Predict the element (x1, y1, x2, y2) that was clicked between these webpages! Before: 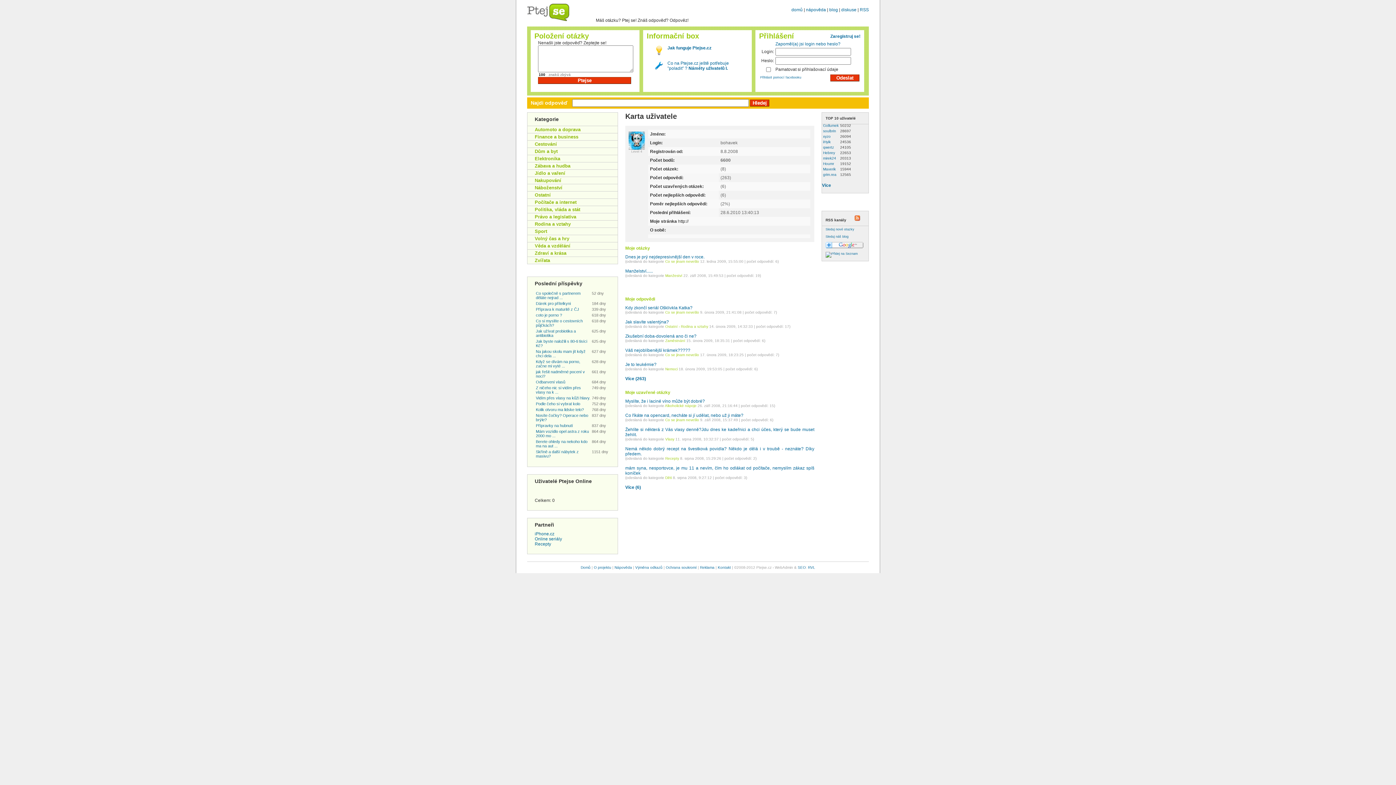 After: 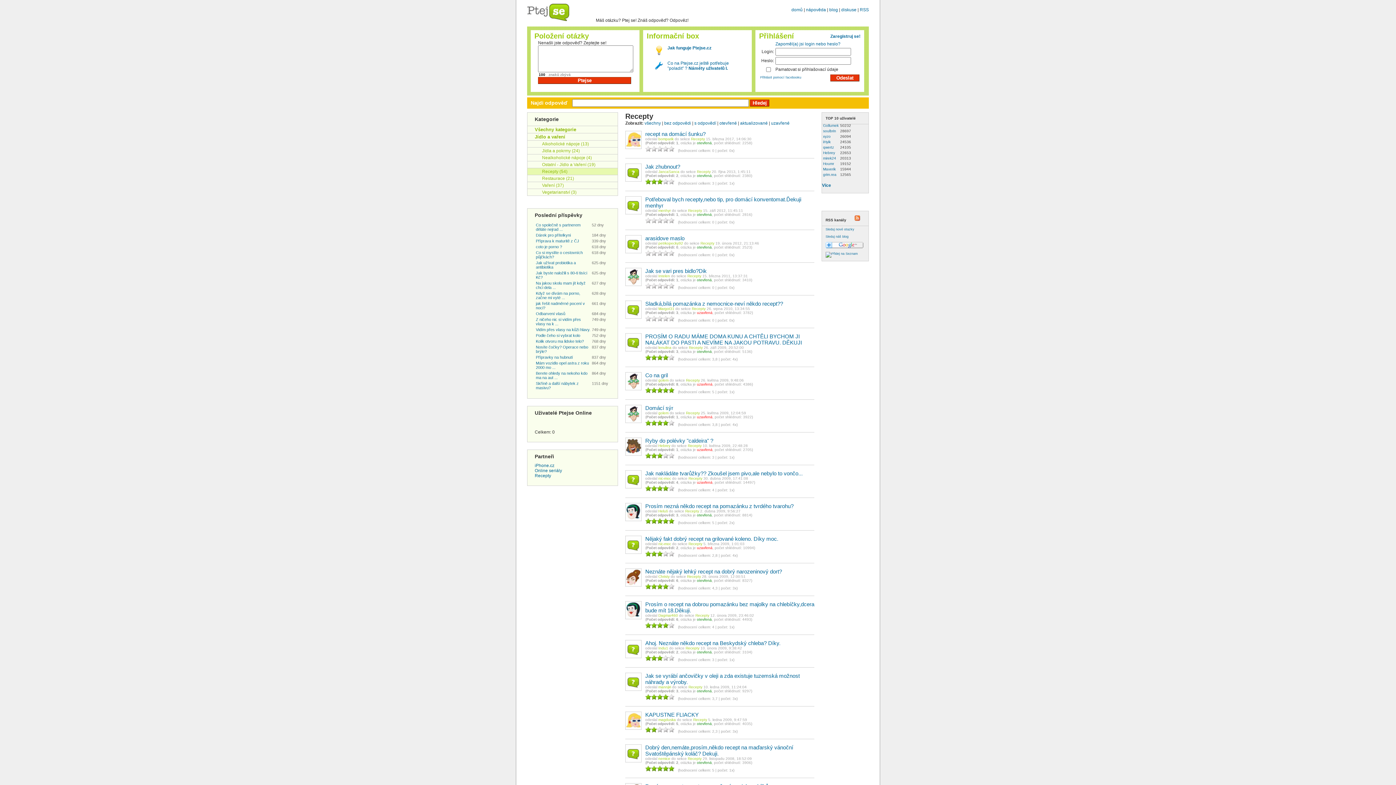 Action: bbox: (665, 456, 679, 460) label: Recepty